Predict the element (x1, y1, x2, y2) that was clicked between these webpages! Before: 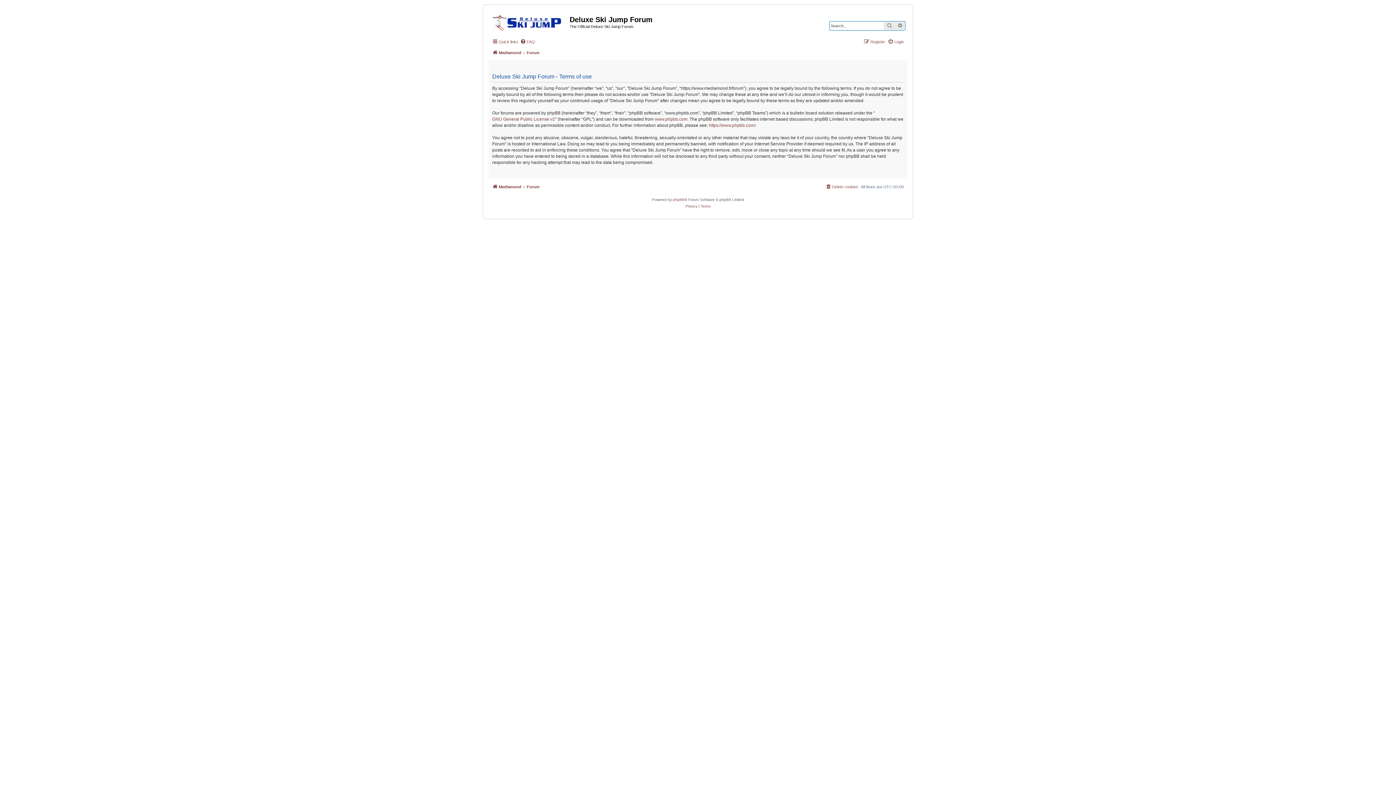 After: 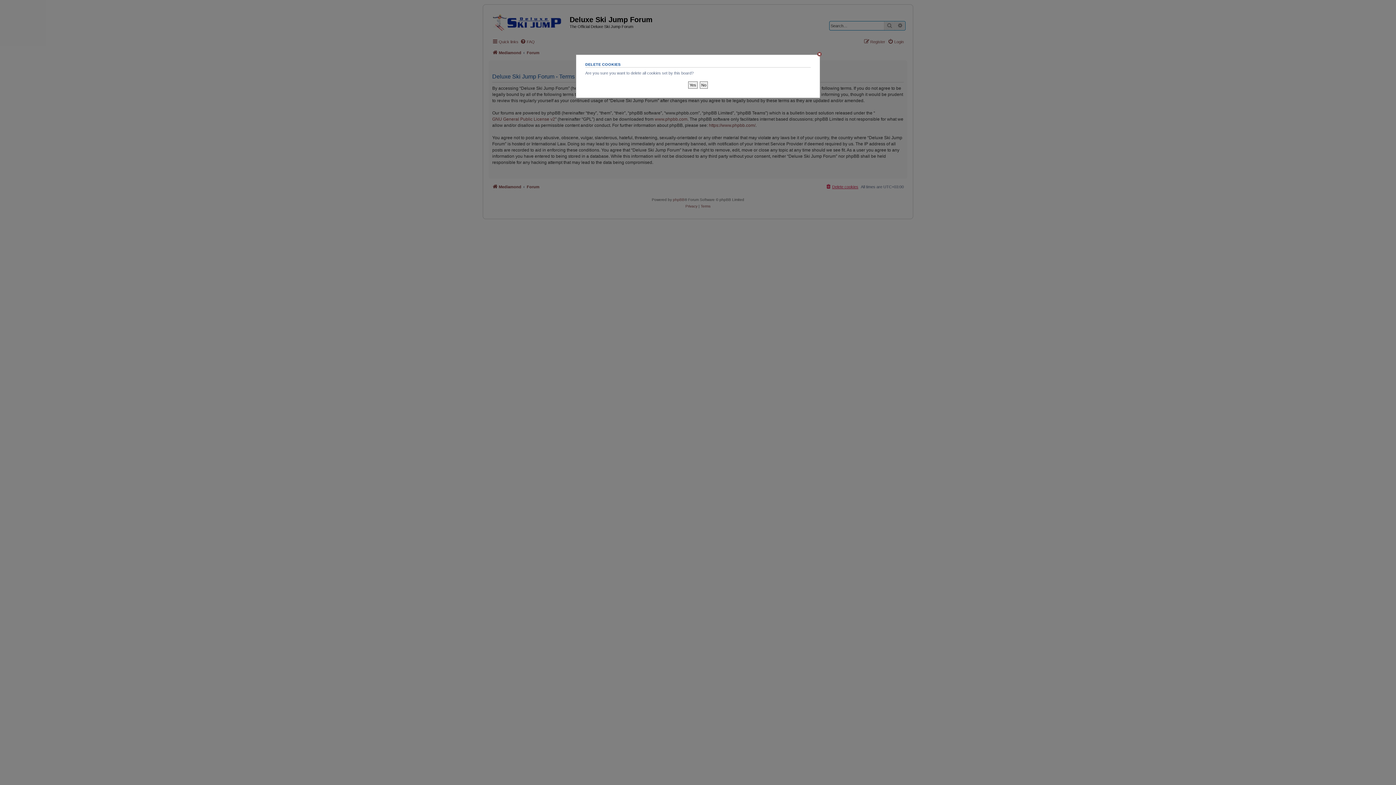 Action: label: Delete cookies bbox: (825, 182, 858, 191)